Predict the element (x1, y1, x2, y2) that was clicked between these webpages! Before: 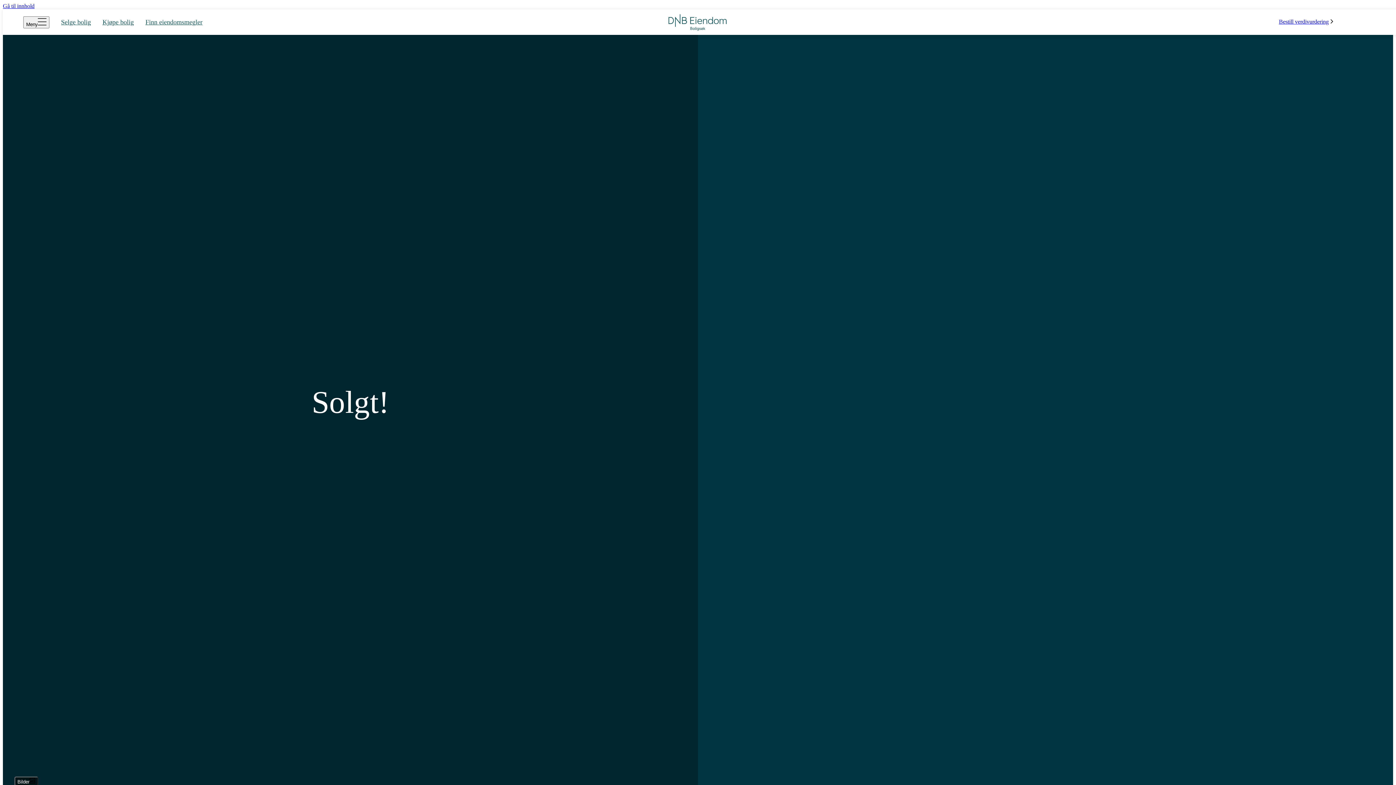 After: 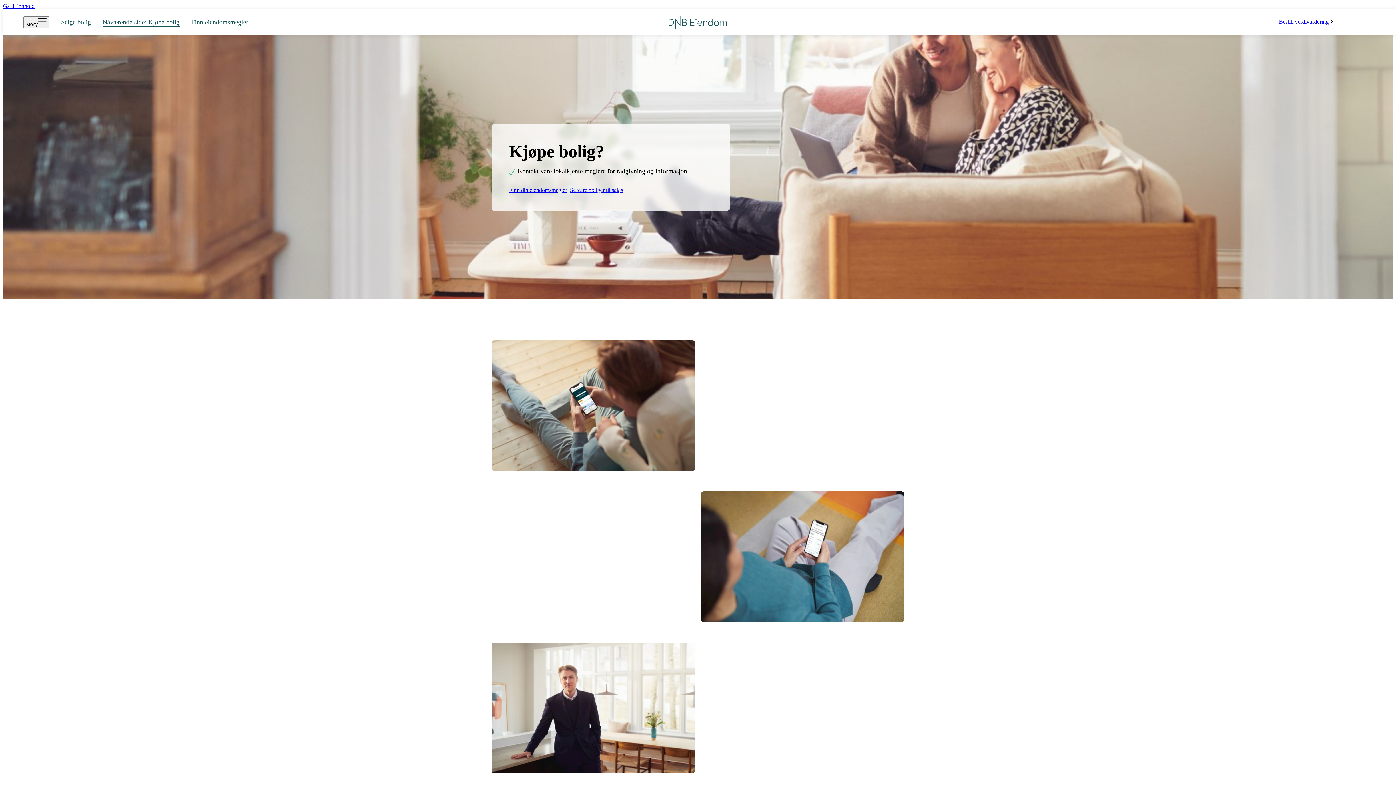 Action: bbox: (102, 18, 133, 25) label: Kjøpe bolig